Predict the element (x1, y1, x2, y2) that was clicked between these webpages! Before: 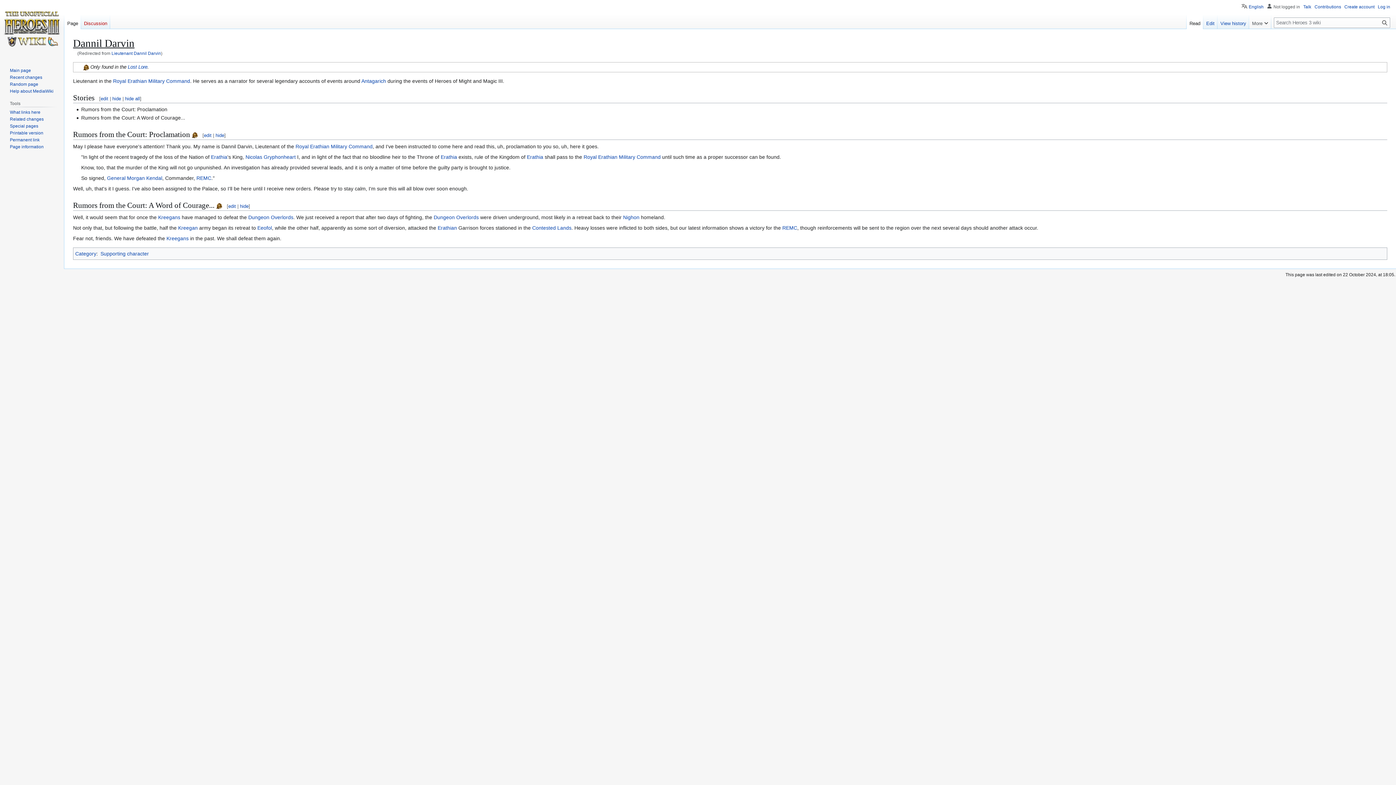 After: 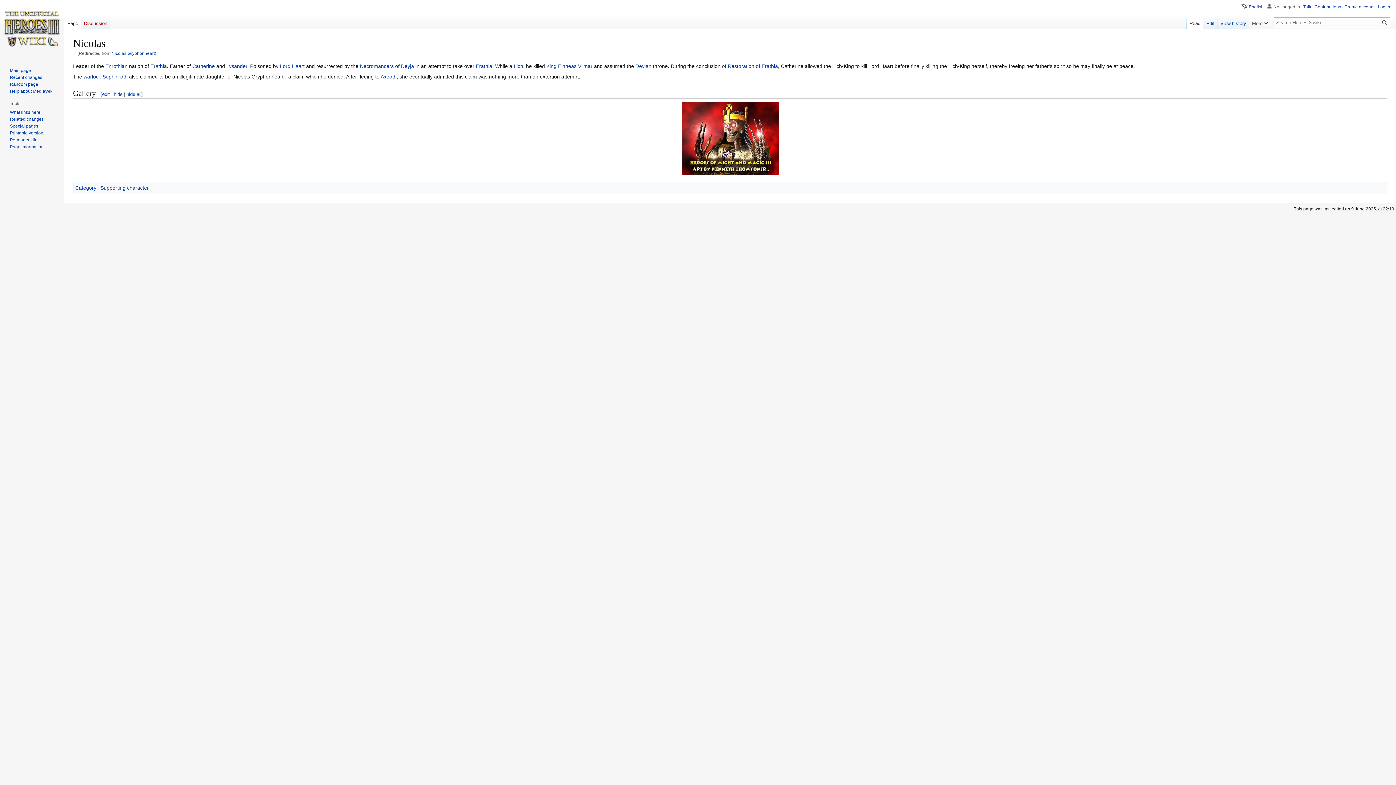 Action: bbox: (245, 154, 295, 159) label: Nicolas Gryphonheart